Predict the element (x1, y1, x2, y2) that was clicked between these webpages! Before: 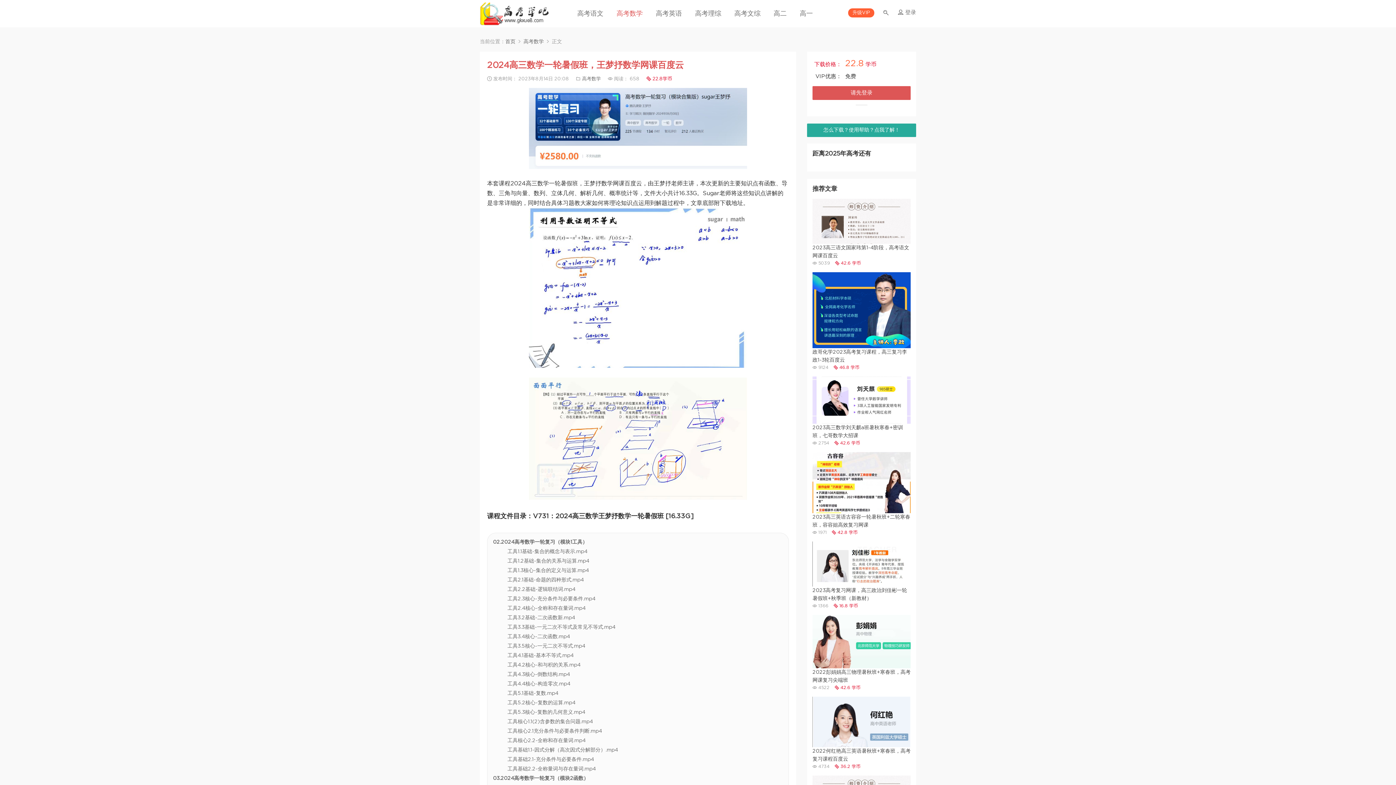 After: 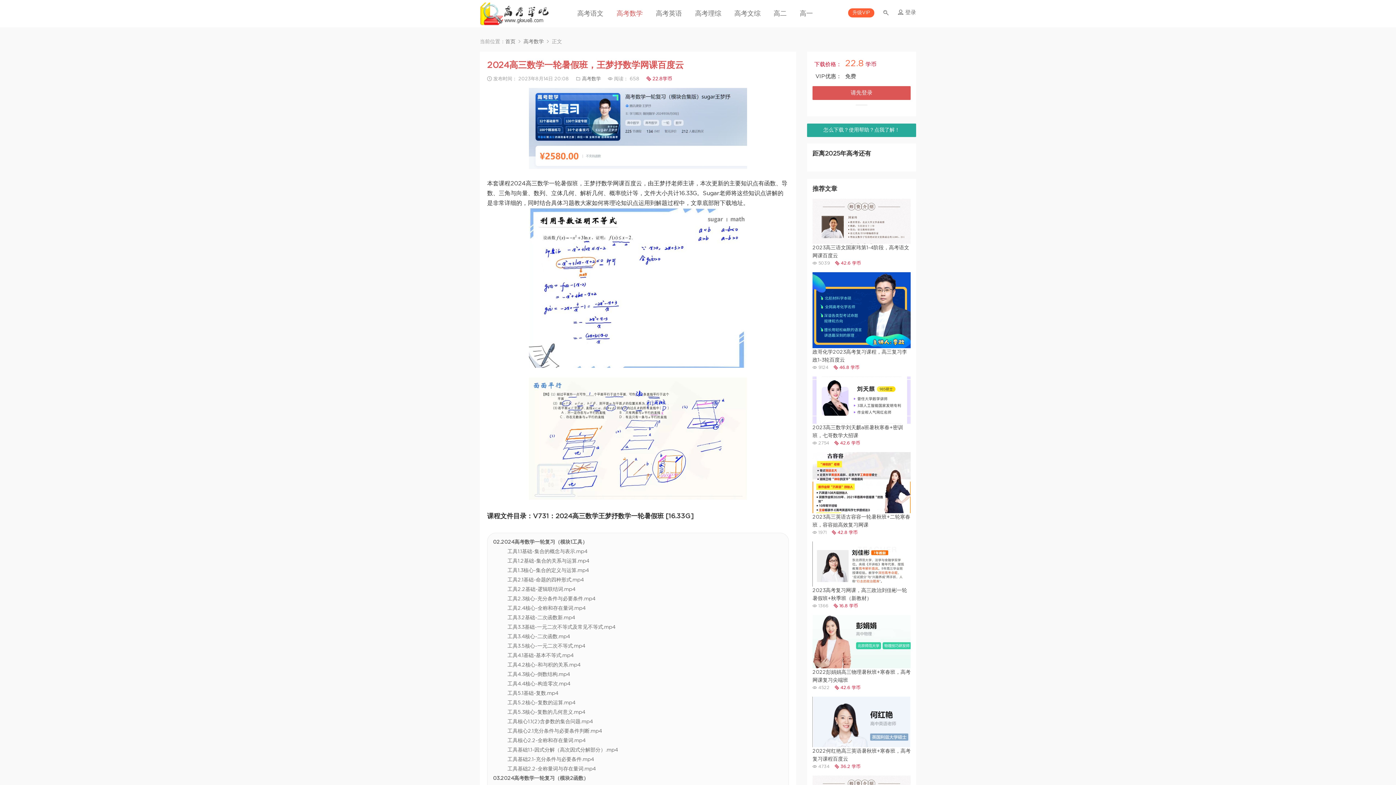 Action: bbox: (812, 307, 910, 312)